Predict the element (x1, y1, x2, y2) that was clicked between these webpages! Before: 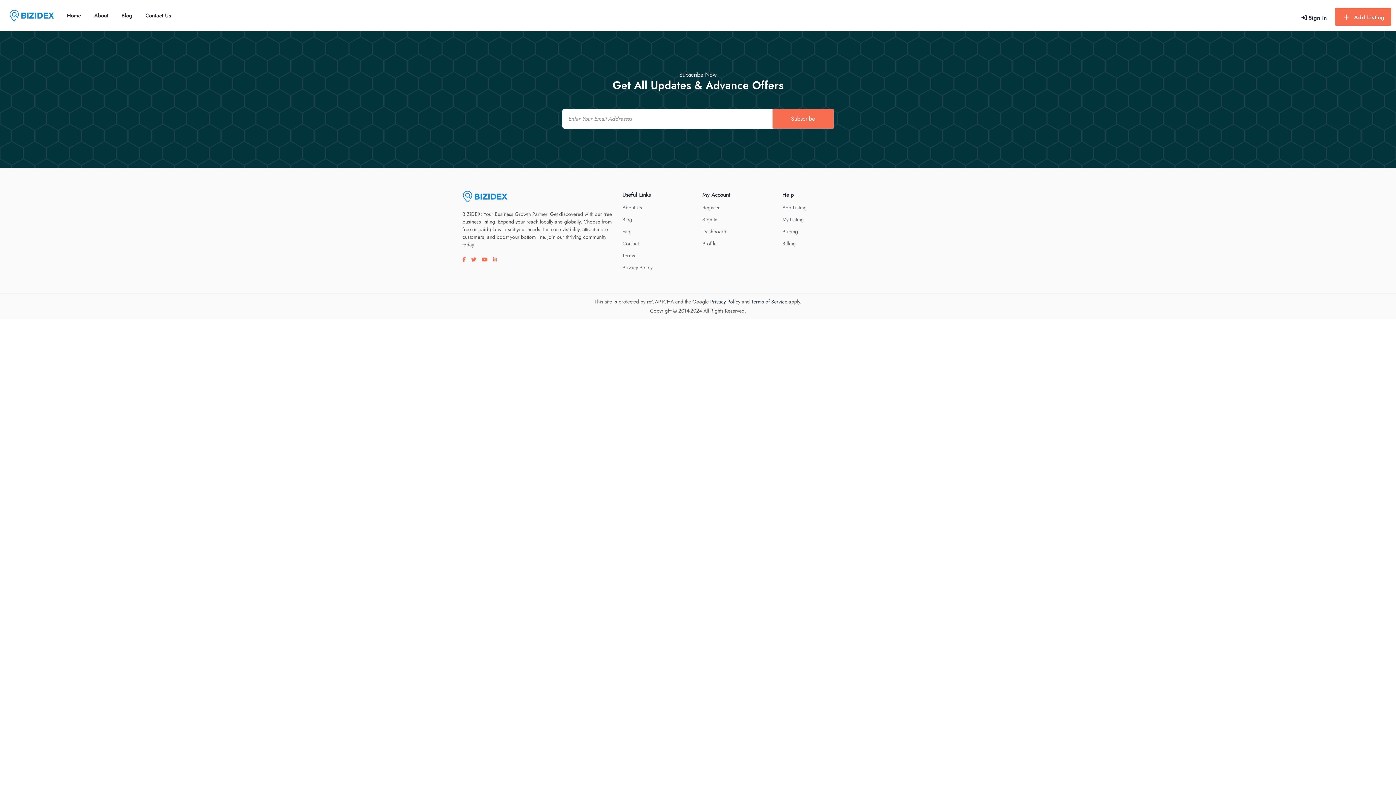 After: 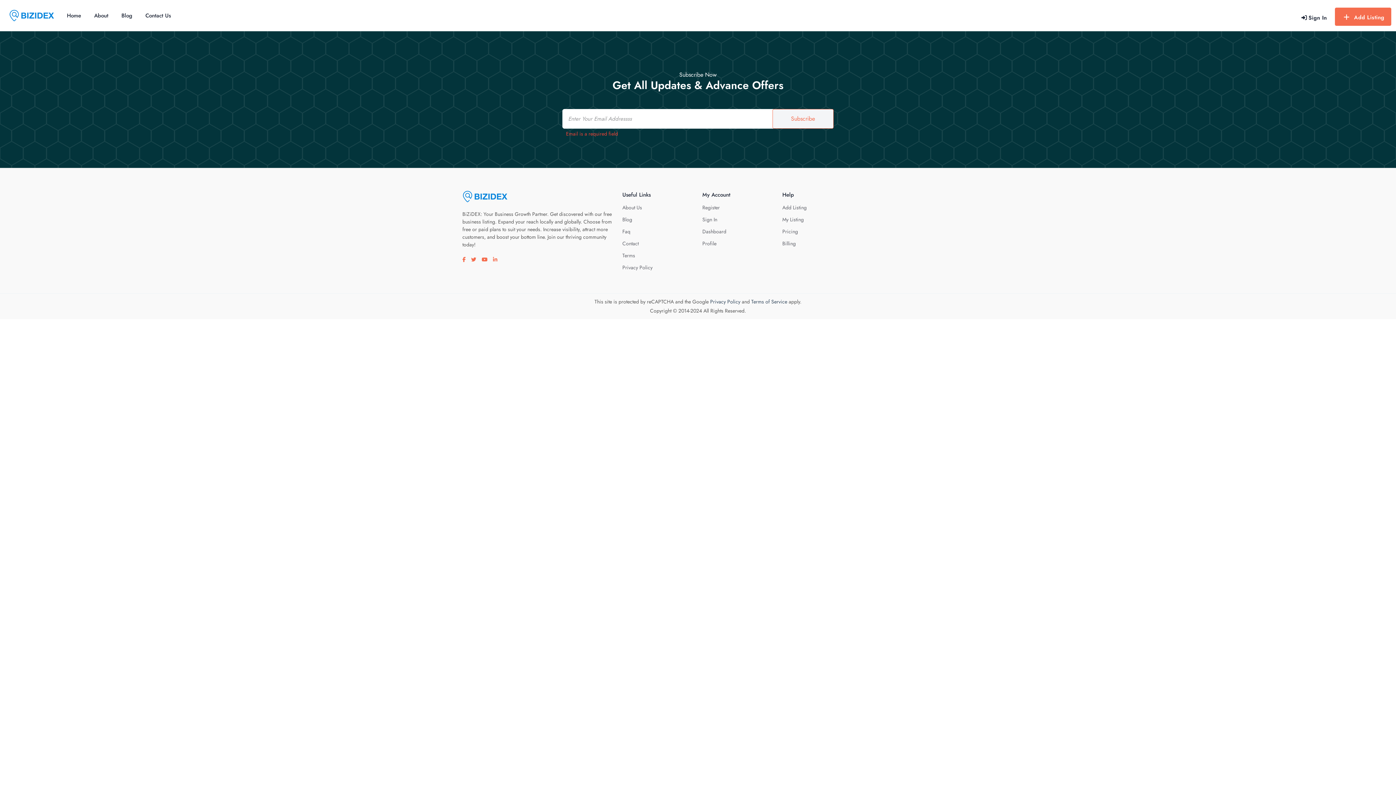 Action: bbox: (772, 109, 833, 128) label: Subscribe